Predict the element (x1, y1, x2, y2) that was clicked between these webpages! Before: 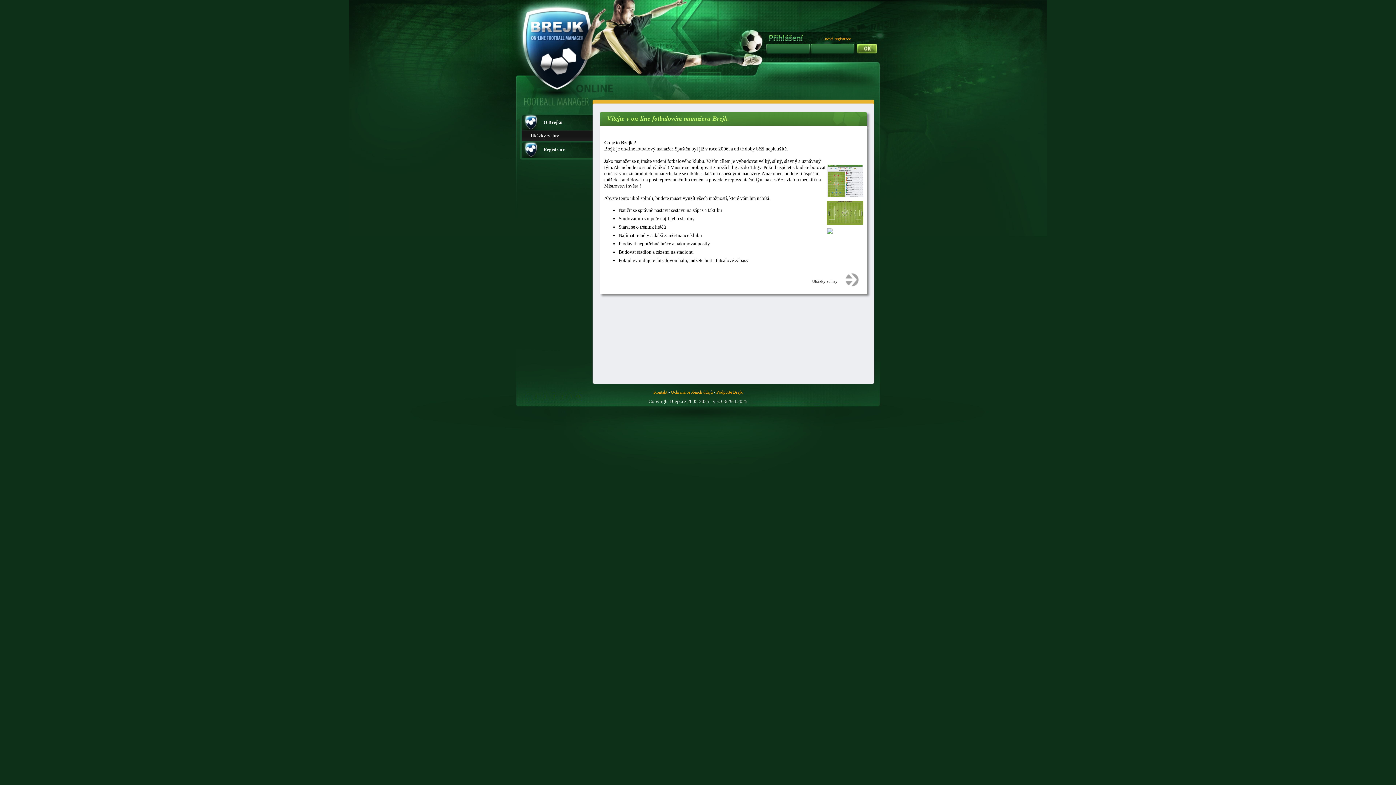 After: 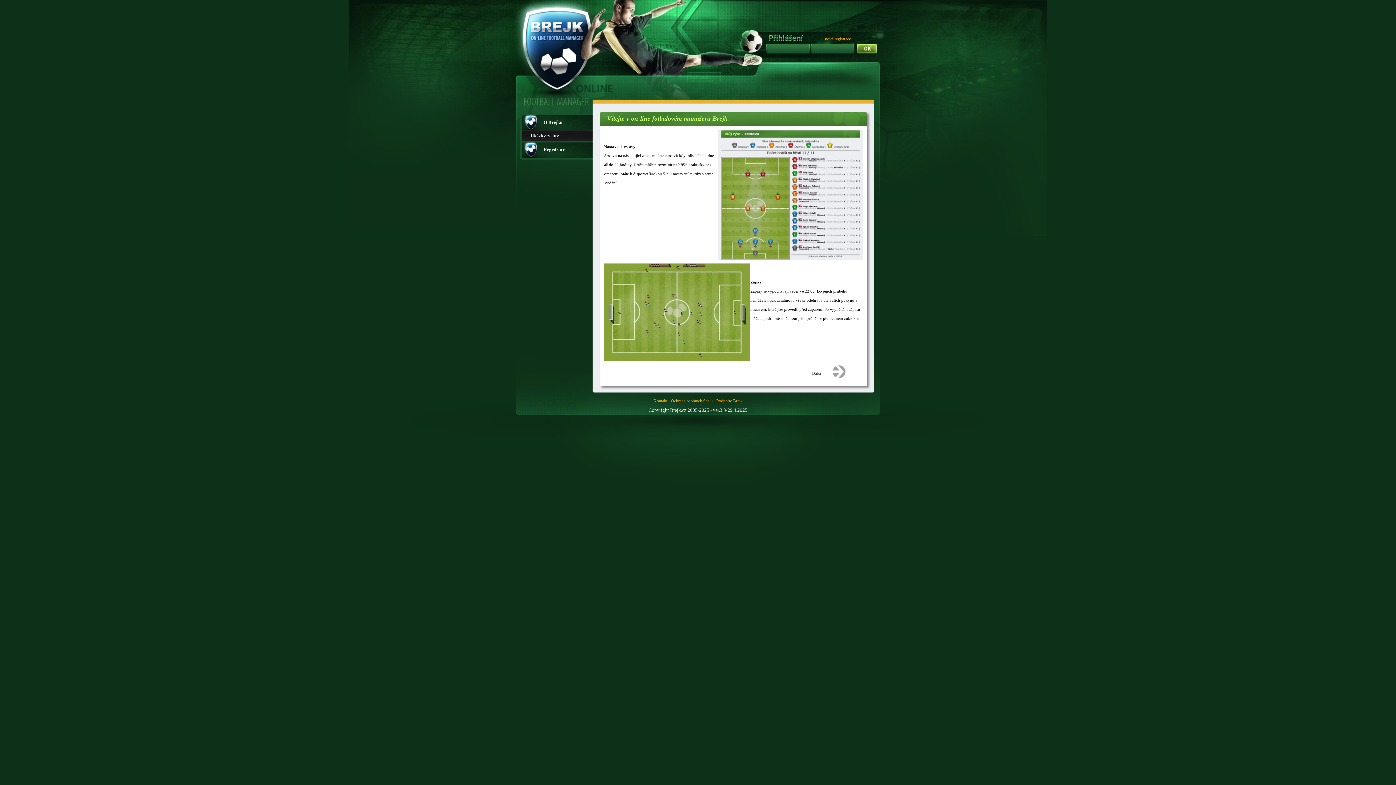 Action: bbox: (845, 283, 859, 288)